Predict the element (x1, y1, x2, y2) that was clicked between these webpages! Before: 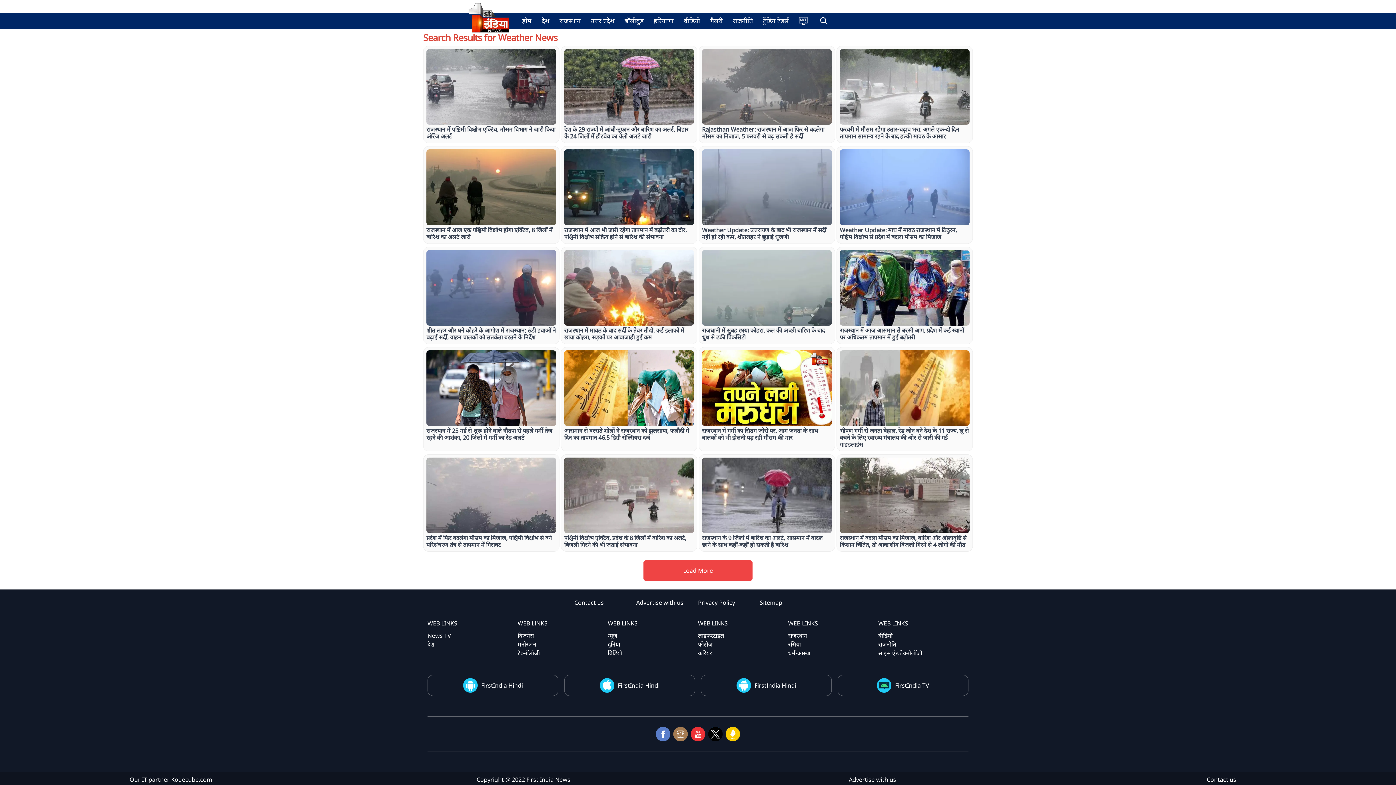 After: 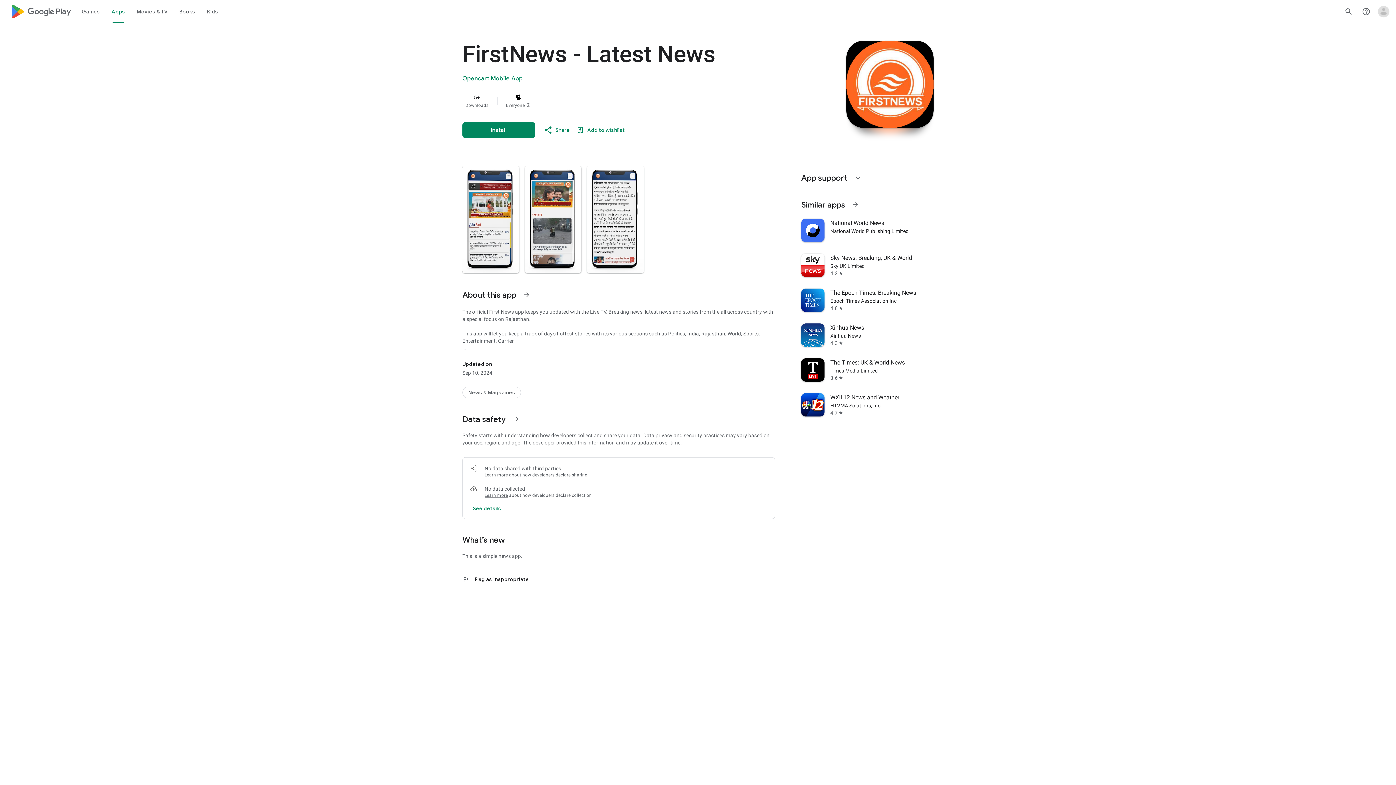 Action: bbox: (427, 675, 558, 696) label: FirstIndia Hindi